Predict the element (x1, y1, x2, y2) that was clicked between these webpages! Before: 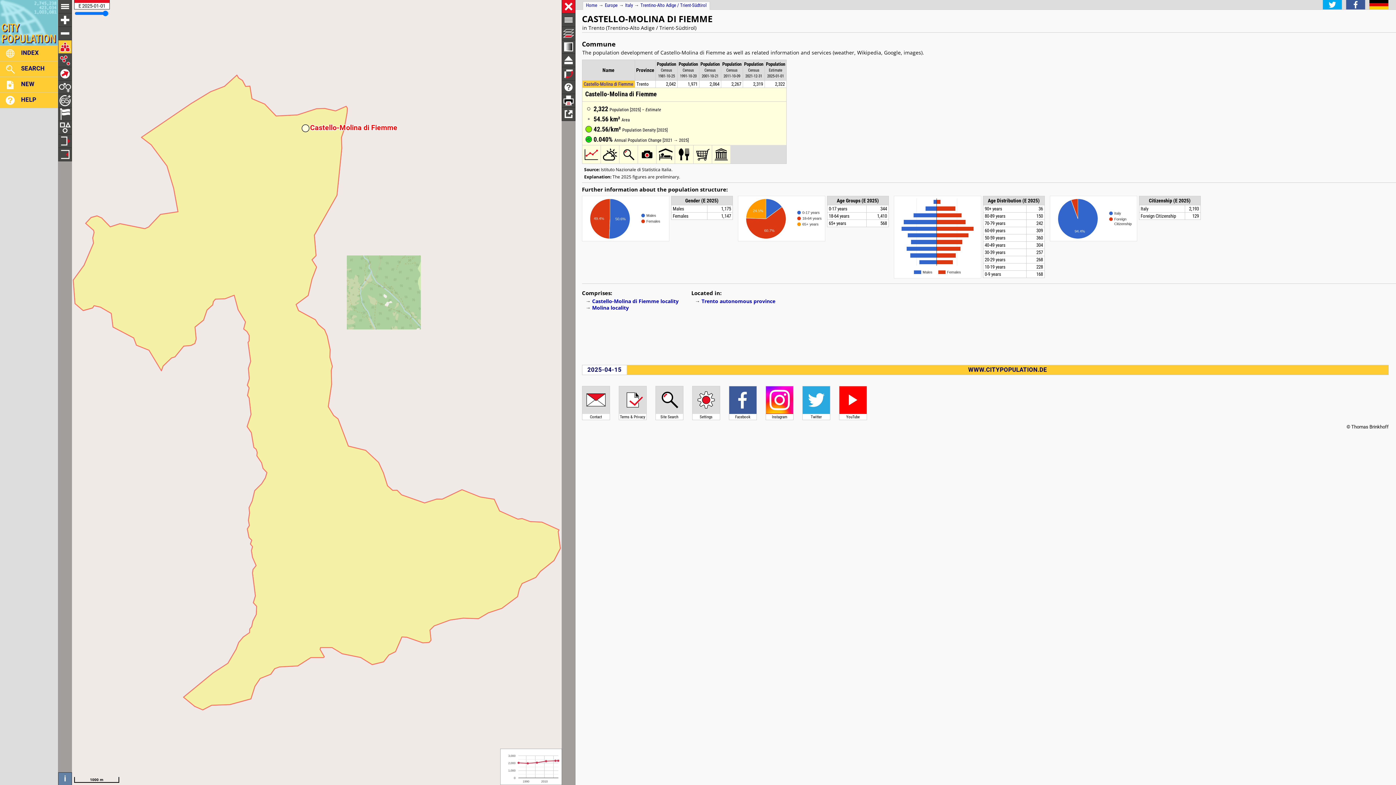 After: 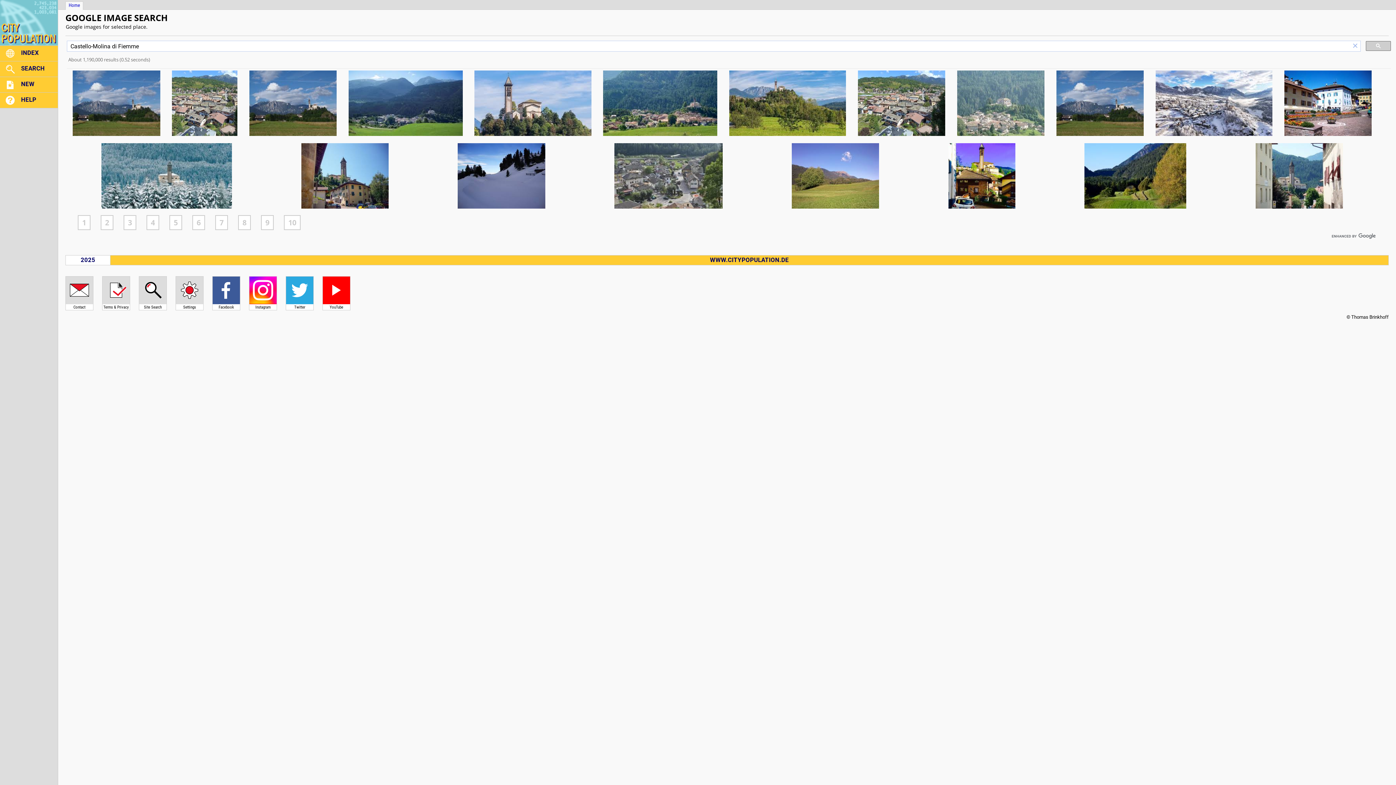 Action: bbox: (638, 159, 656, 164)